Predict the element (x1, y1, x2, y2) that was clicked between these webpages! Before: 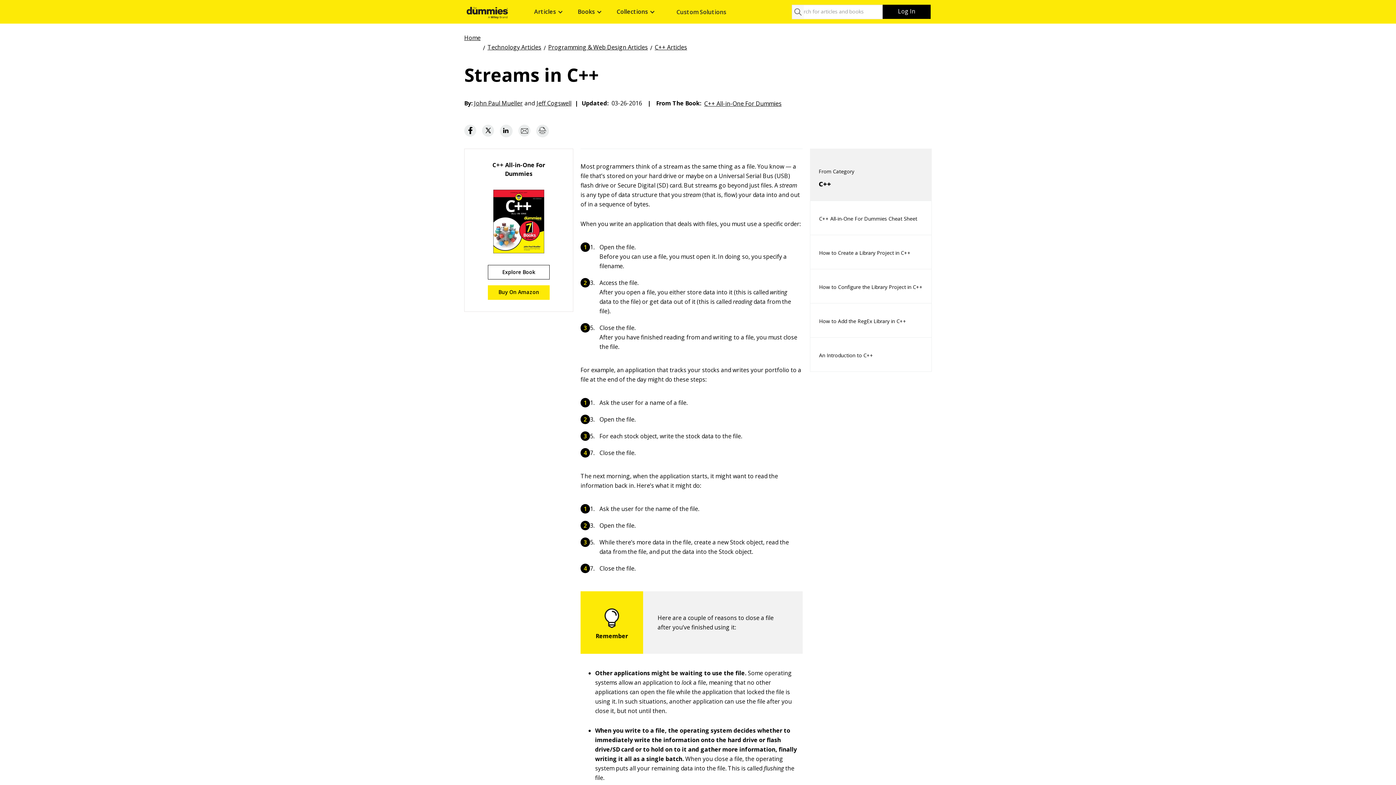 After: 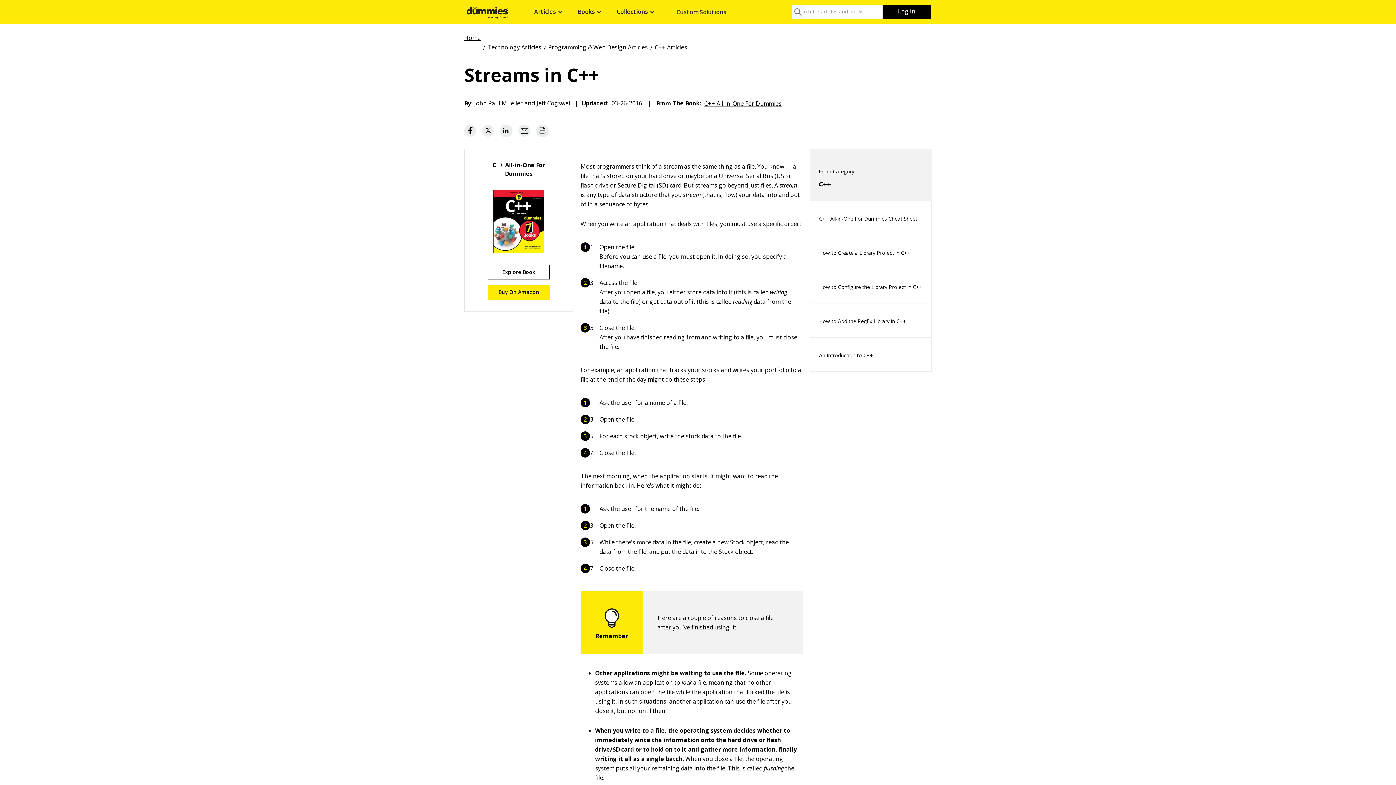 Action: bbox: (500, 124, 512, 137)